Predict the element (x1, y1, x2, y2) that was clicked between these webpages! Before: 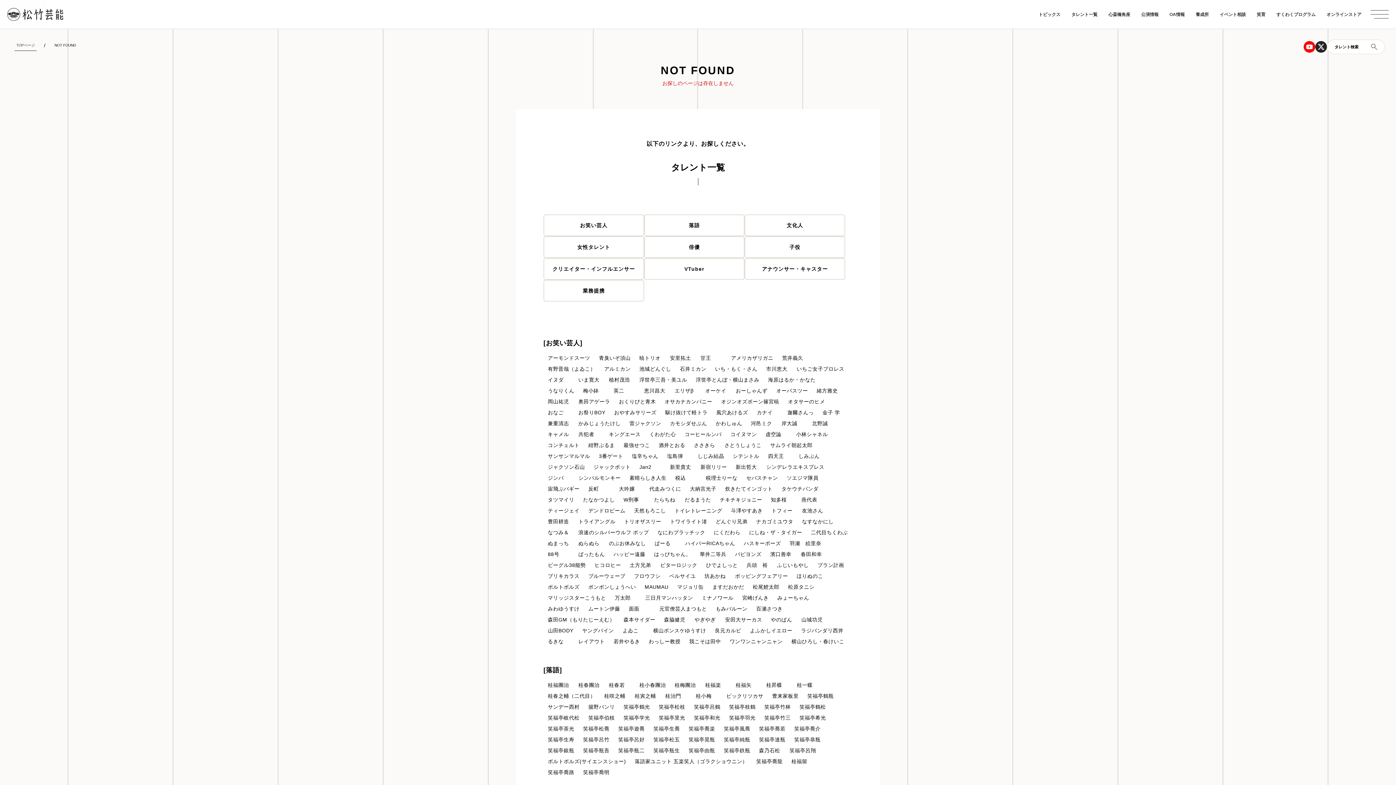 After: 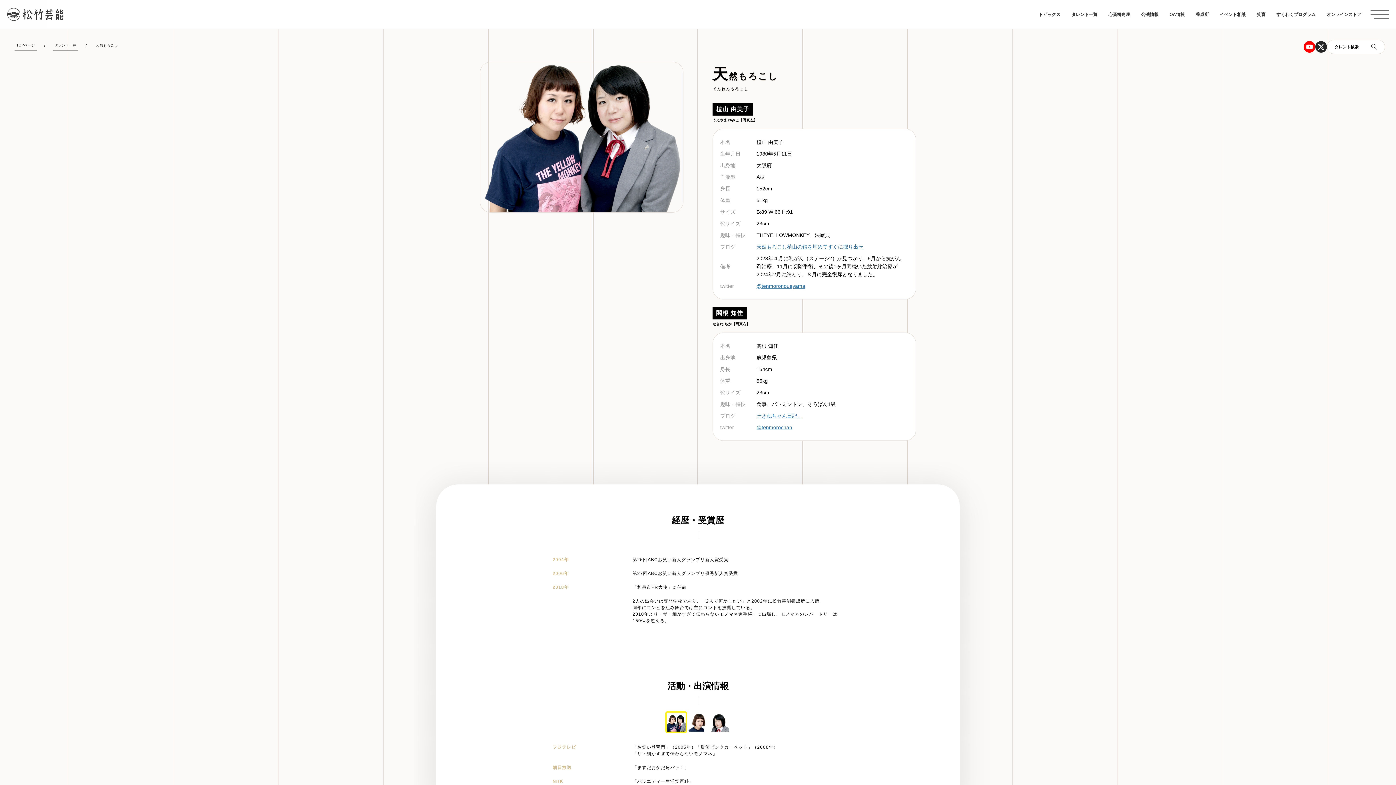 Action: bbox: (629, 505, 670, 516) label: 天然もろこし